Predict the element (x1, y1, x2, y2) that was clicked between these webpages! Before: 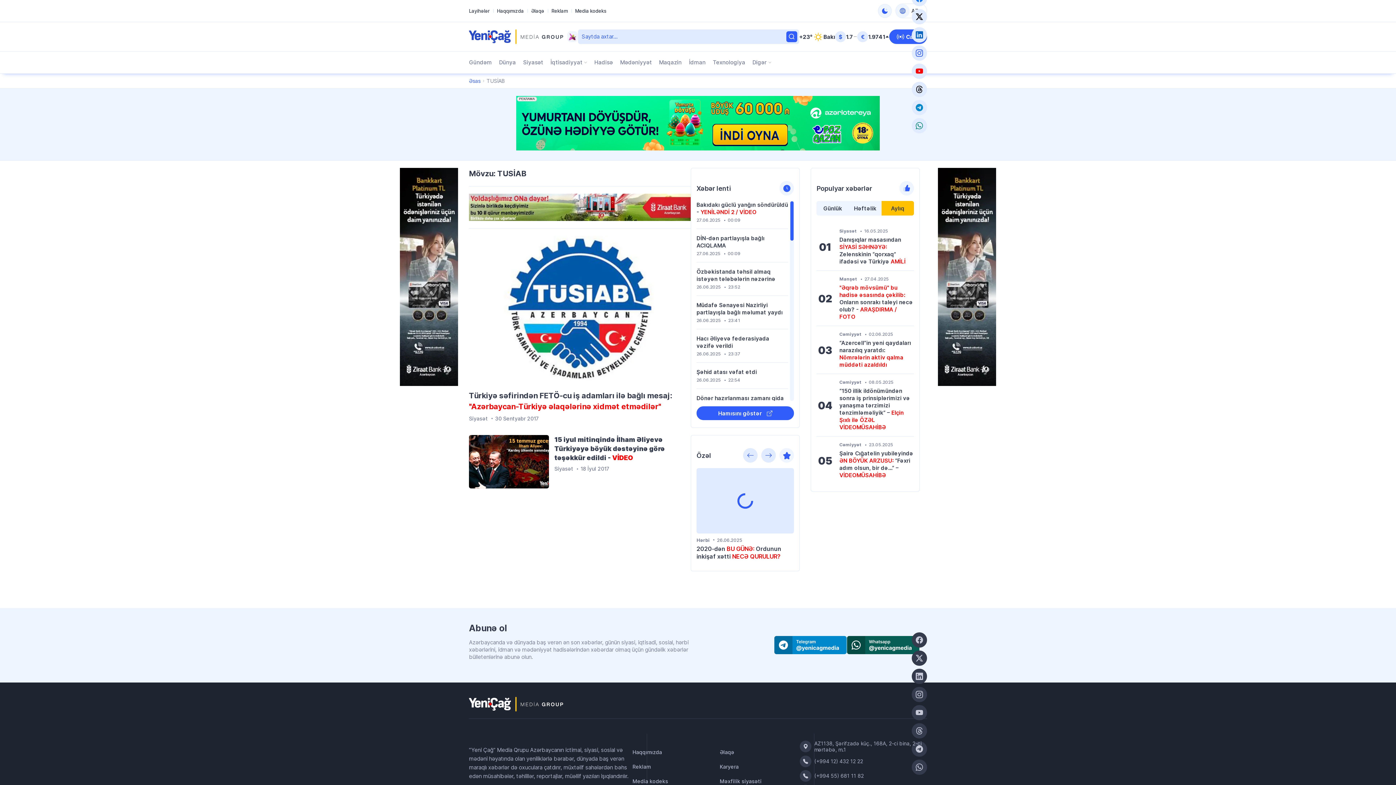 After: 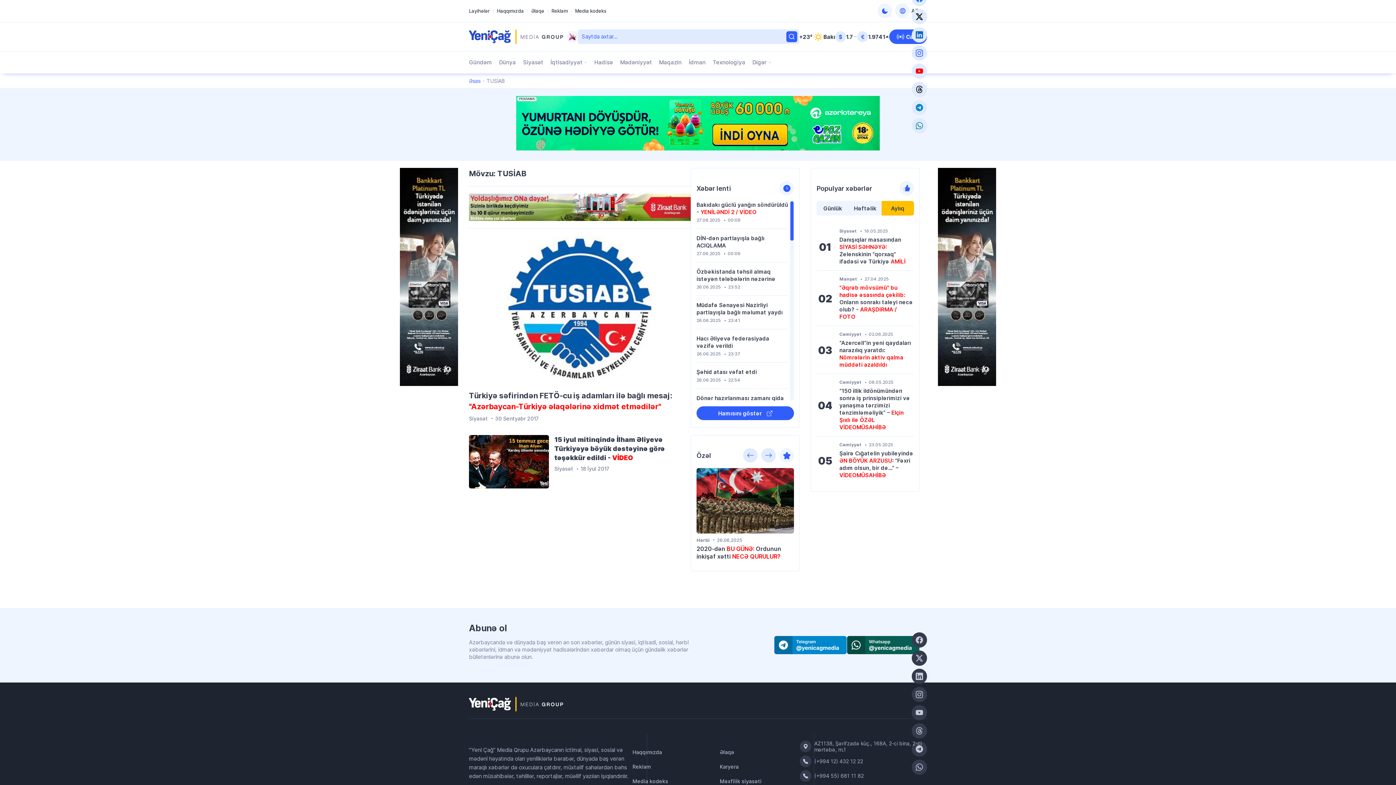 Action: label: Whatsapp kanalımıza qatıl bbox: (847, 636, 920, 654)